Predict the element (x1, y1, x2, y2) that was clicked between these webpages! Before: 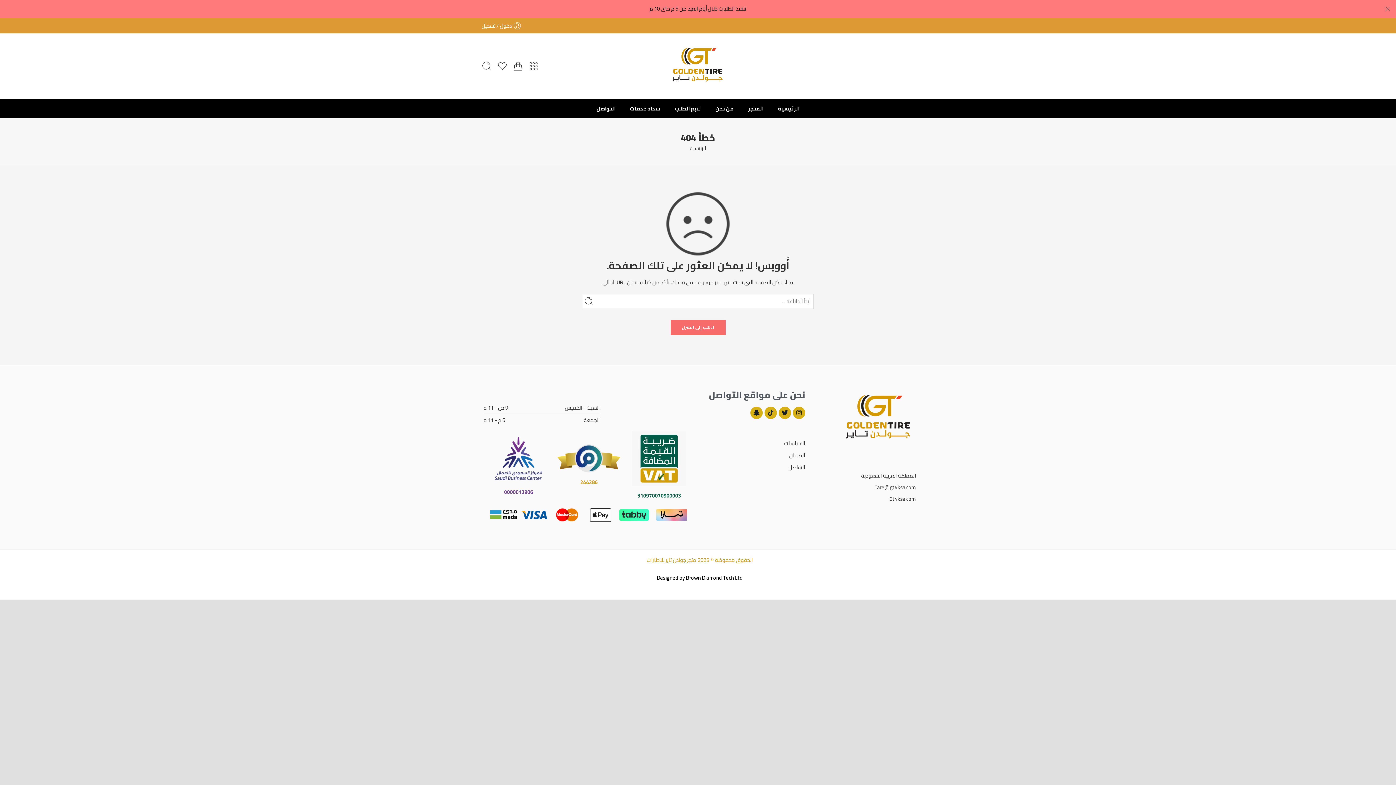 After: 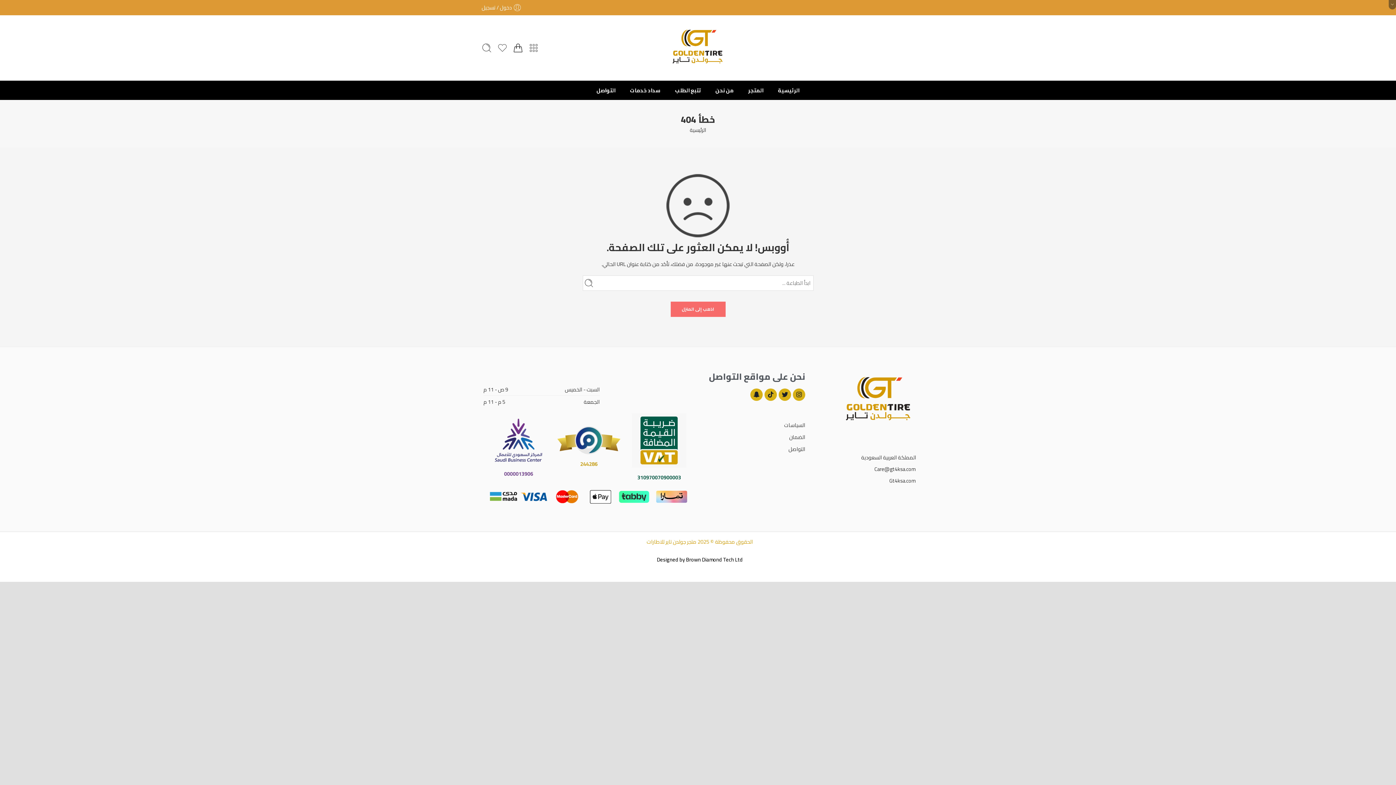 Action: bbox: (1381, 2, 1394, 15)